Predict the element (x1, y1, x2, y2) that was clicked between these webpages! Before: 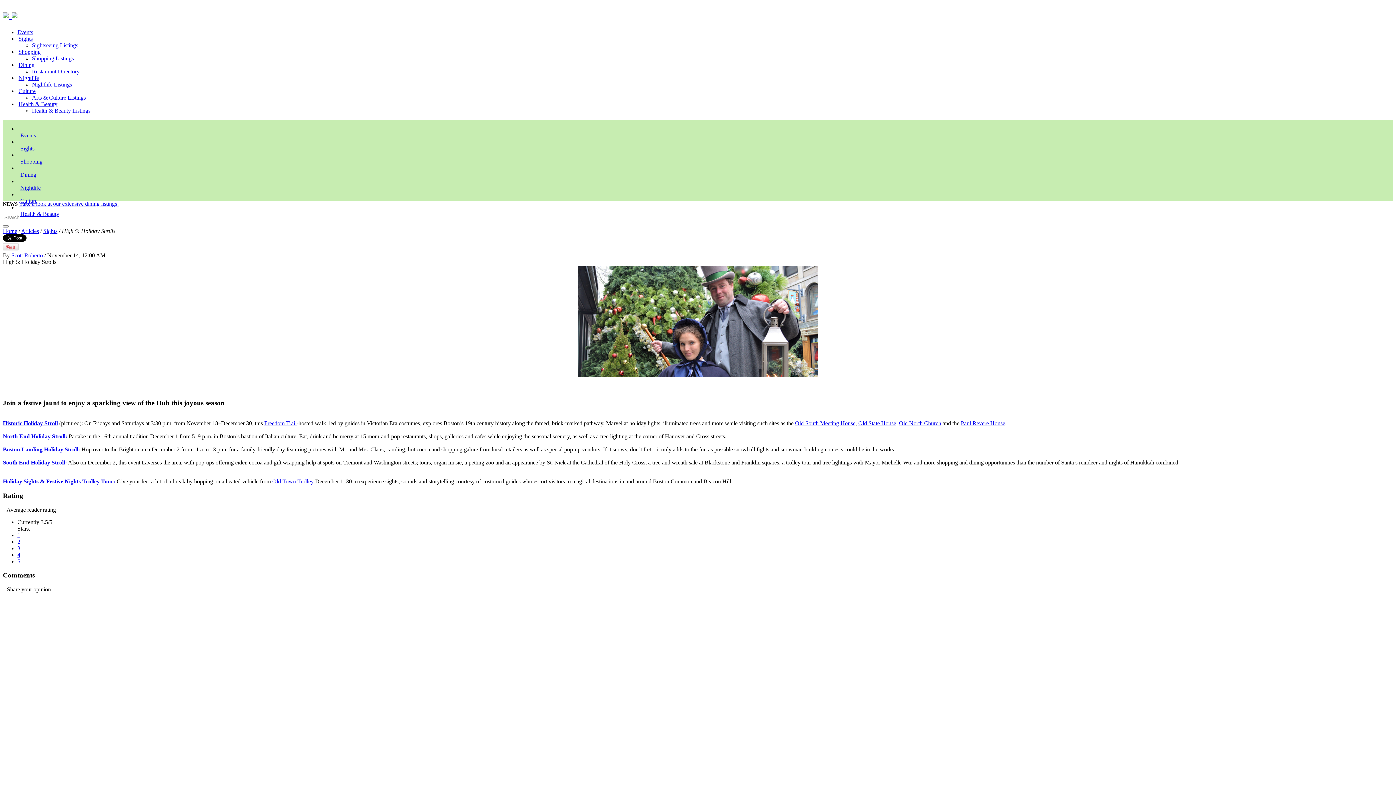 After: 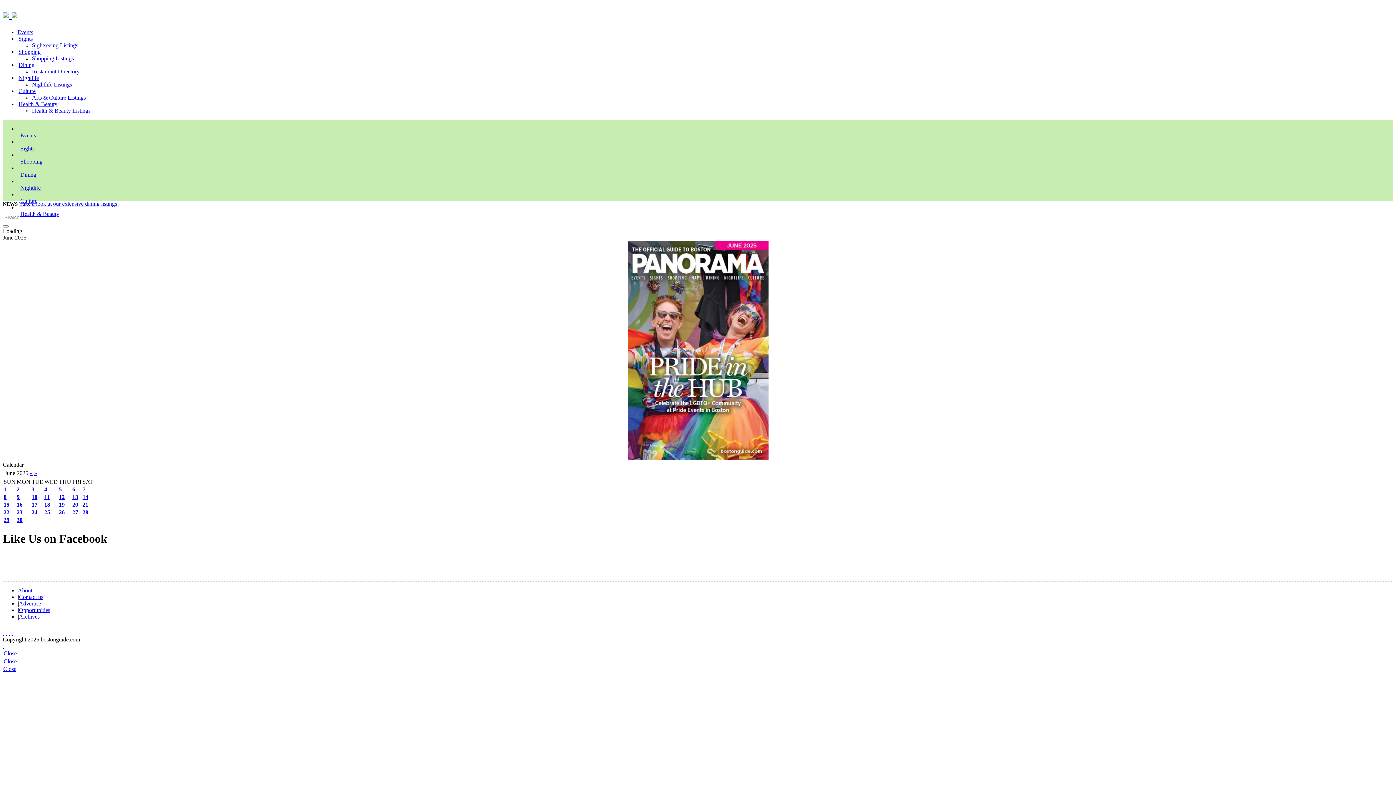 Action: bbox: (2, 225, 8, 227)